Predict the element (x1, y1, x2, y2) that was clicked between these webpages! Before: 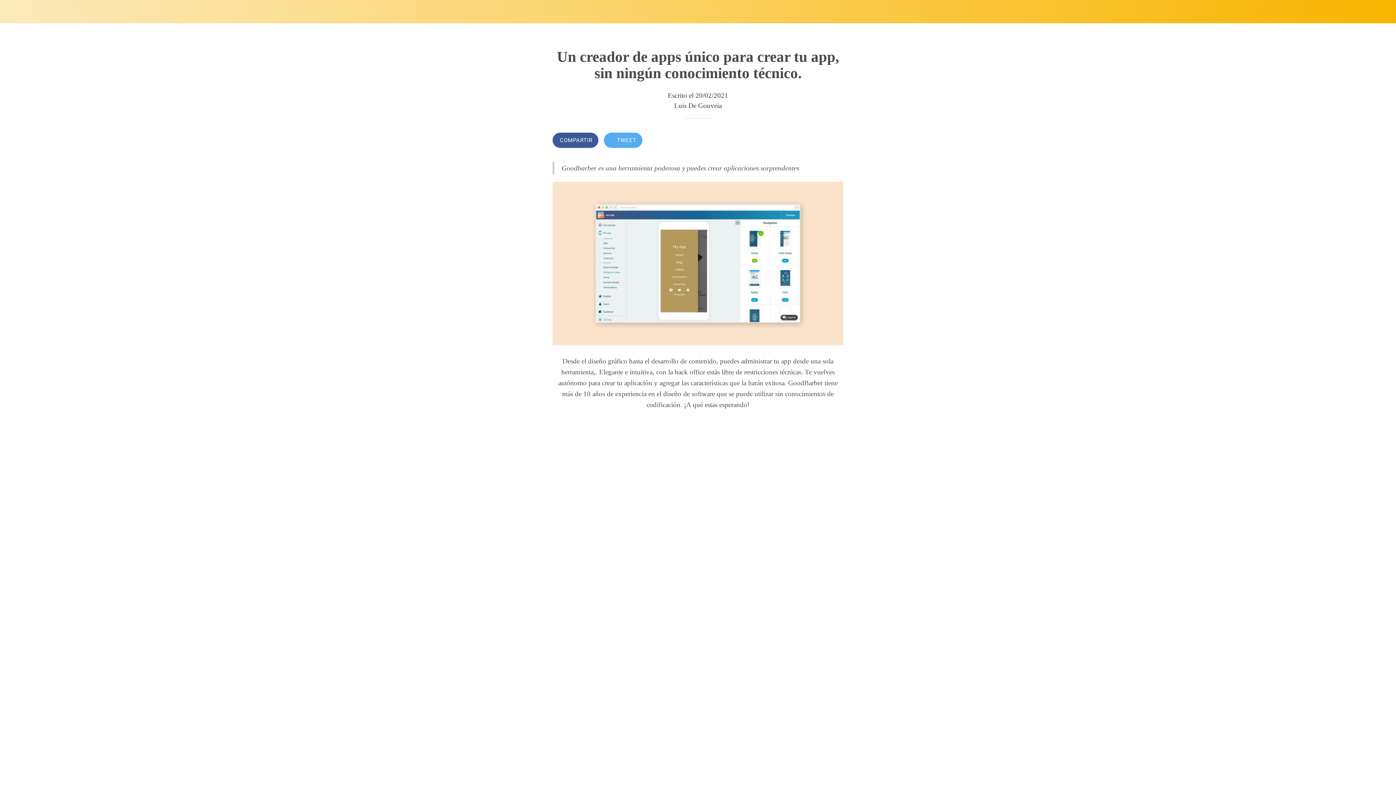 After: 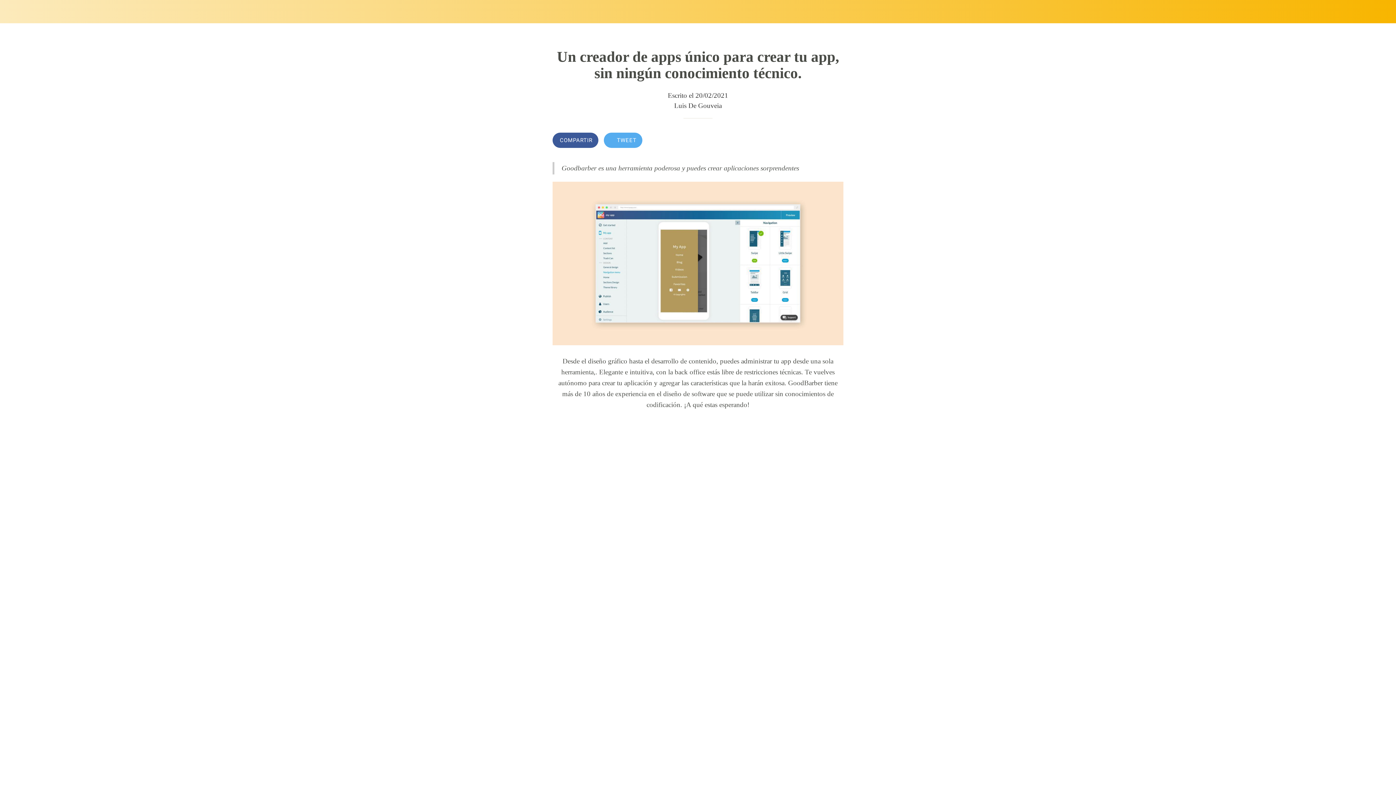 Action: label: Cerrar bbox: (5, 2, 23, 20)